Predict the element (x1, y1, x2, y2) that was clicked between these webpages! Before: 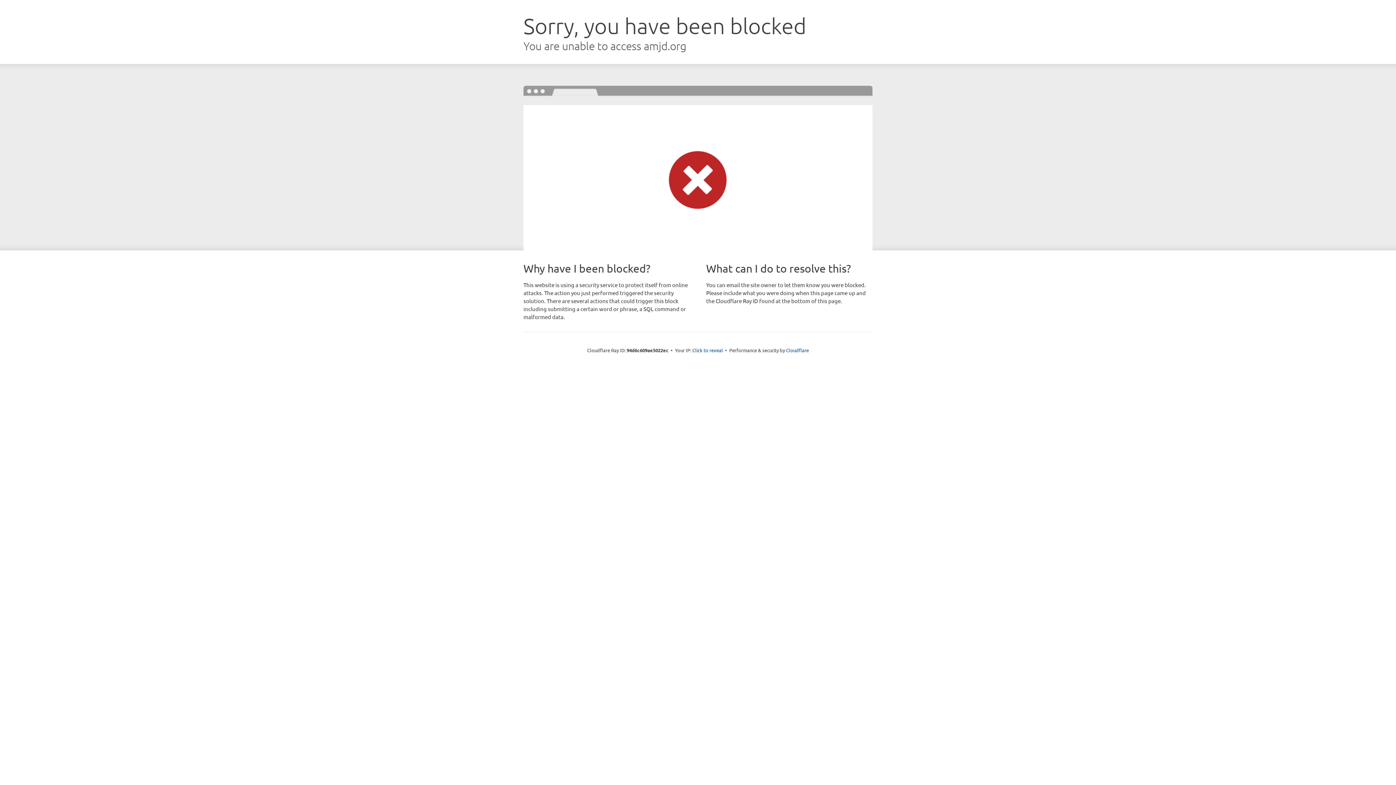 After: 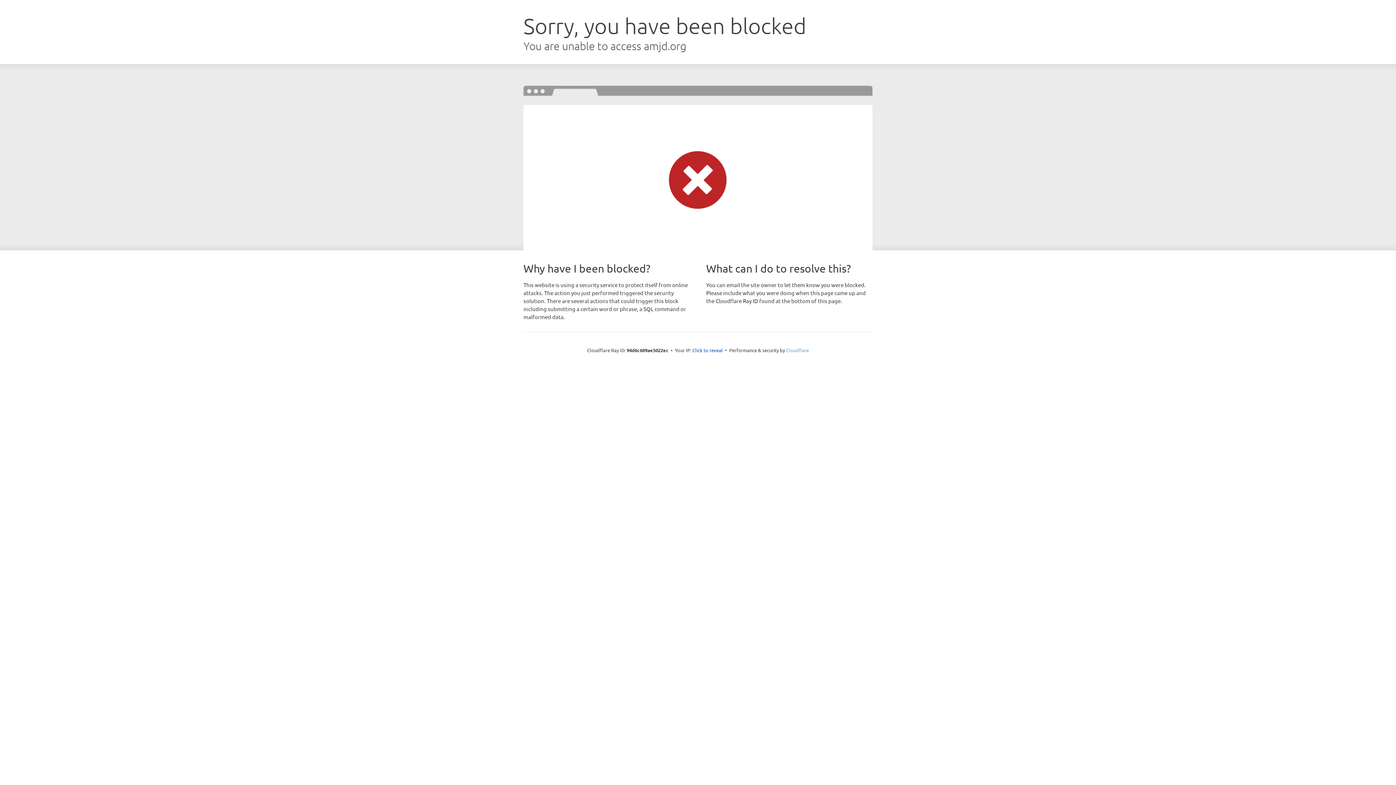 Action: bbox: (786, 347, 809, 353) label: Cloudflare